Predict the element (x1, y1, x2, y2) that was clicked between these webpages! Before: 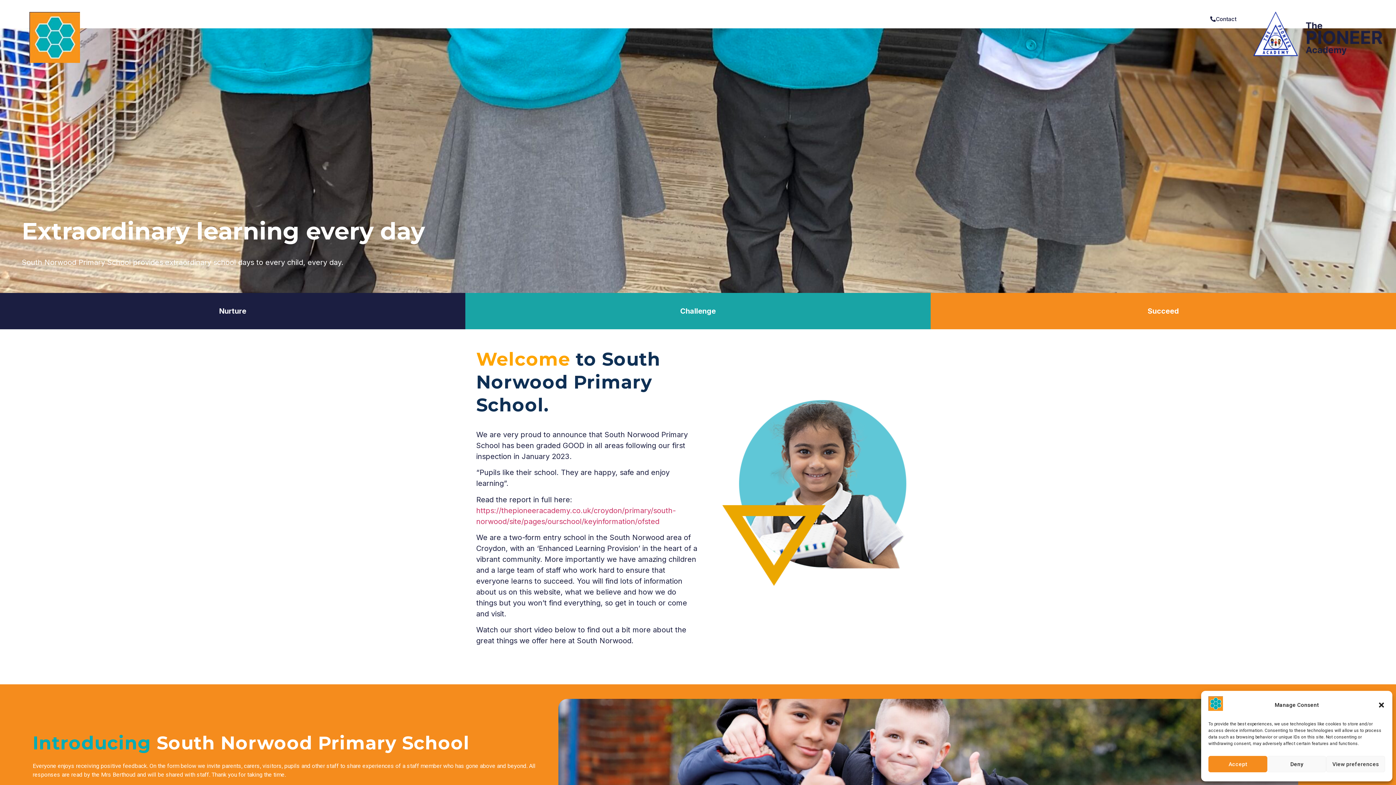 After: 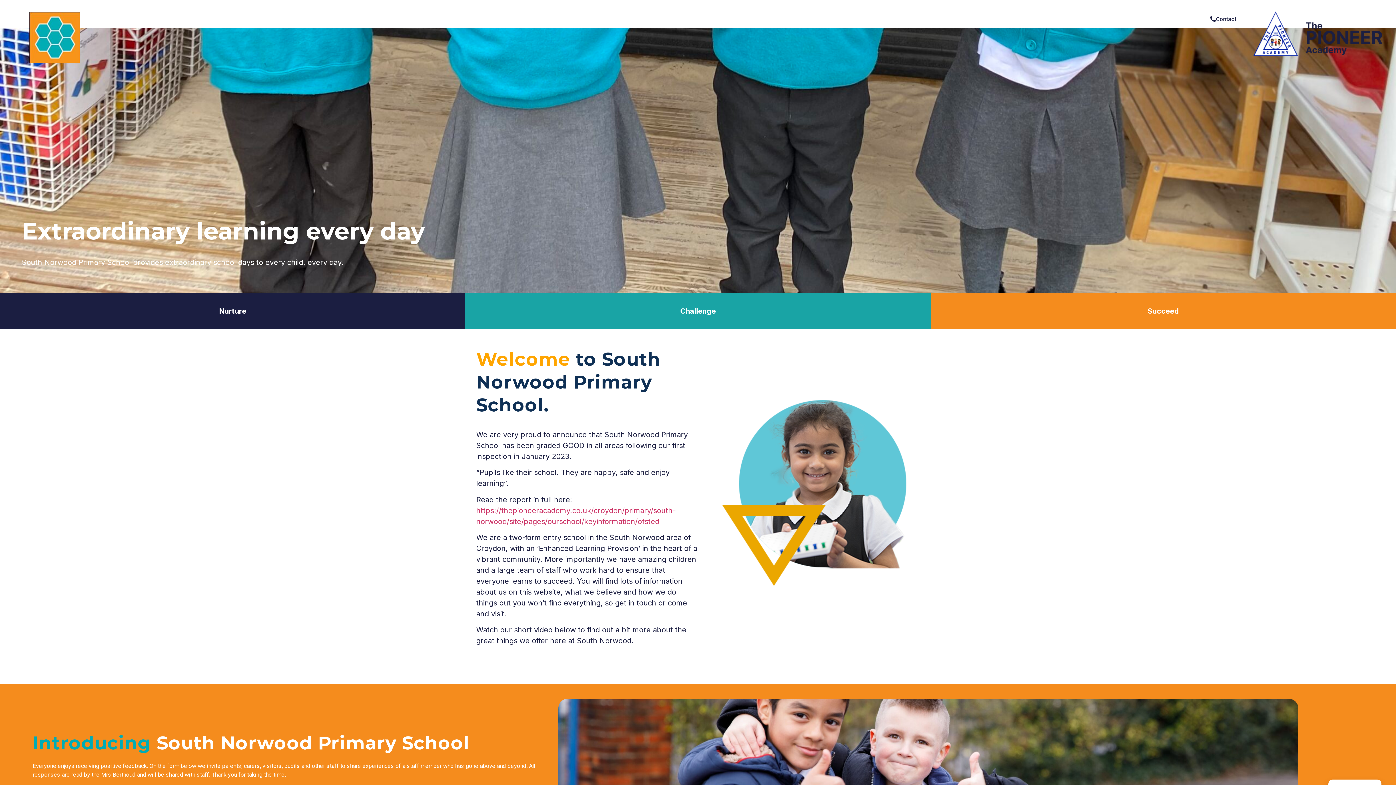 Action: bbox: (1267, 756, 1326, 772) label: Deny